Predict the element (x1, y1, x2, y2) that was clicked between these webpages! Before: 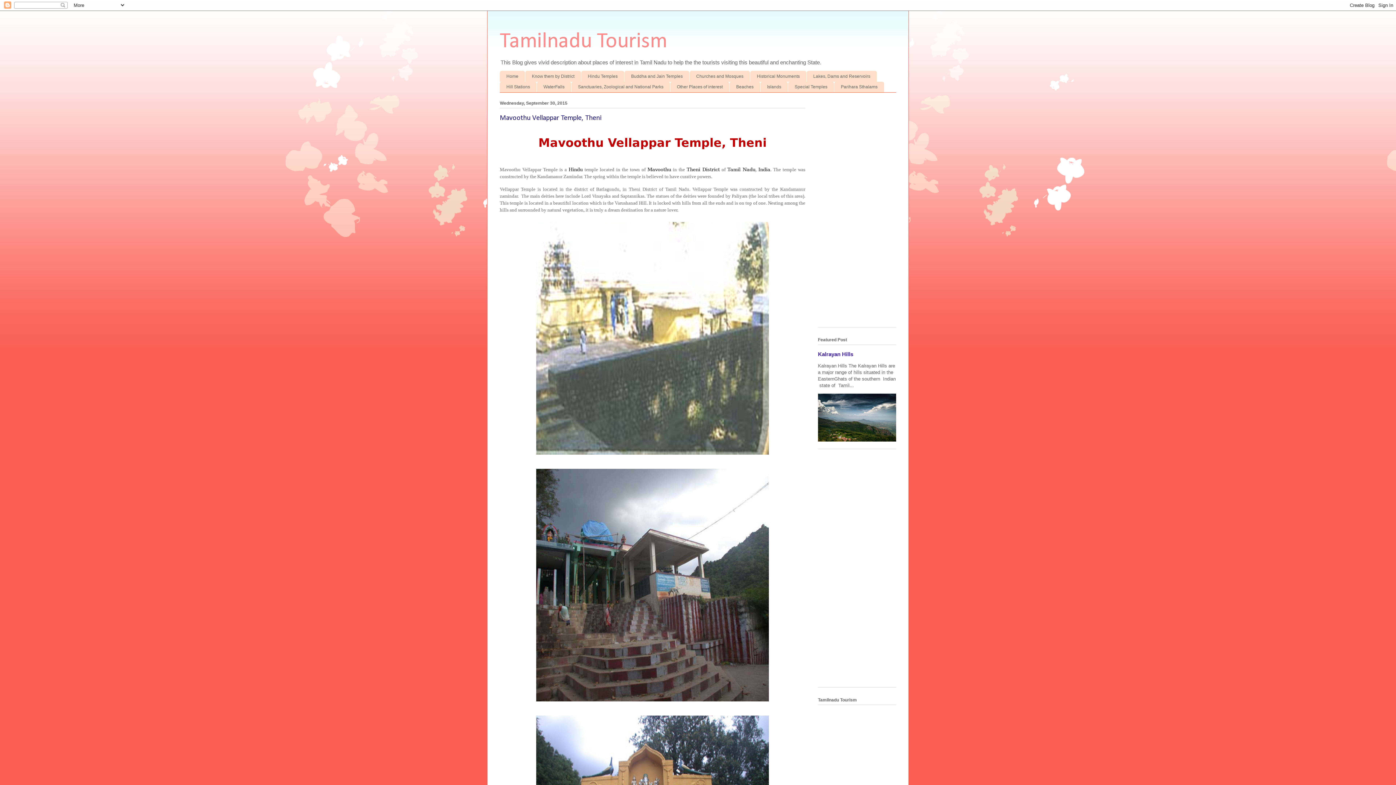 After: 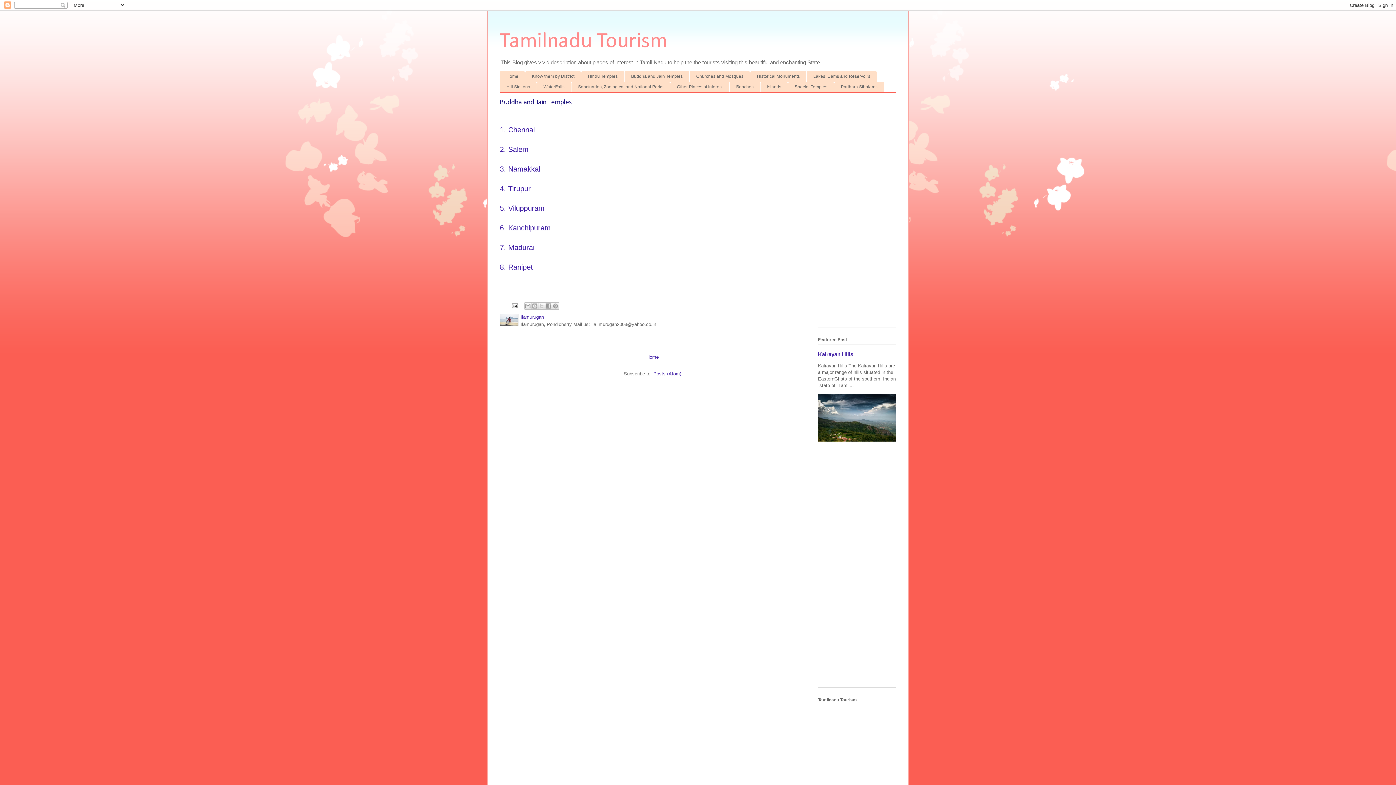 Action: label: Buddha and Jain Temples bbox: (624, 70, 689, 81)